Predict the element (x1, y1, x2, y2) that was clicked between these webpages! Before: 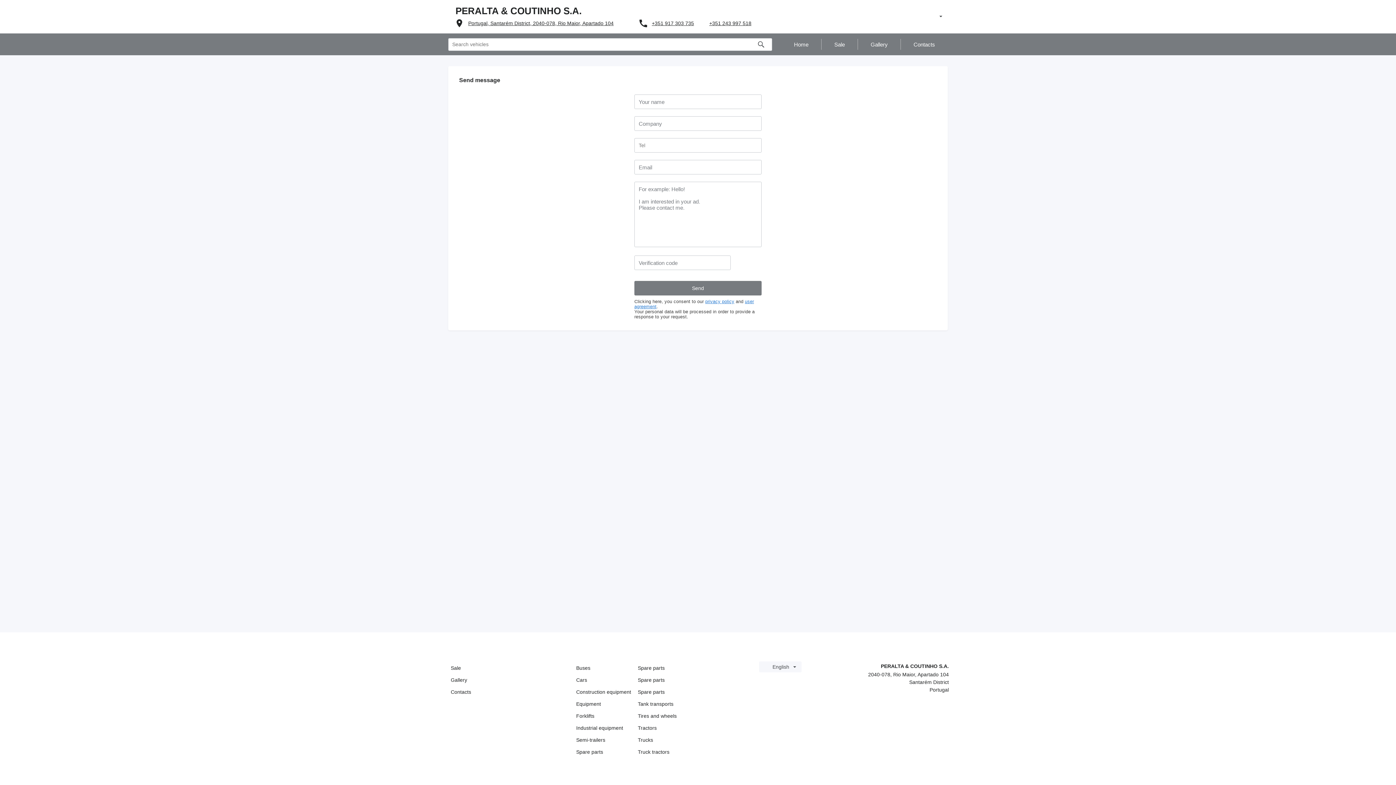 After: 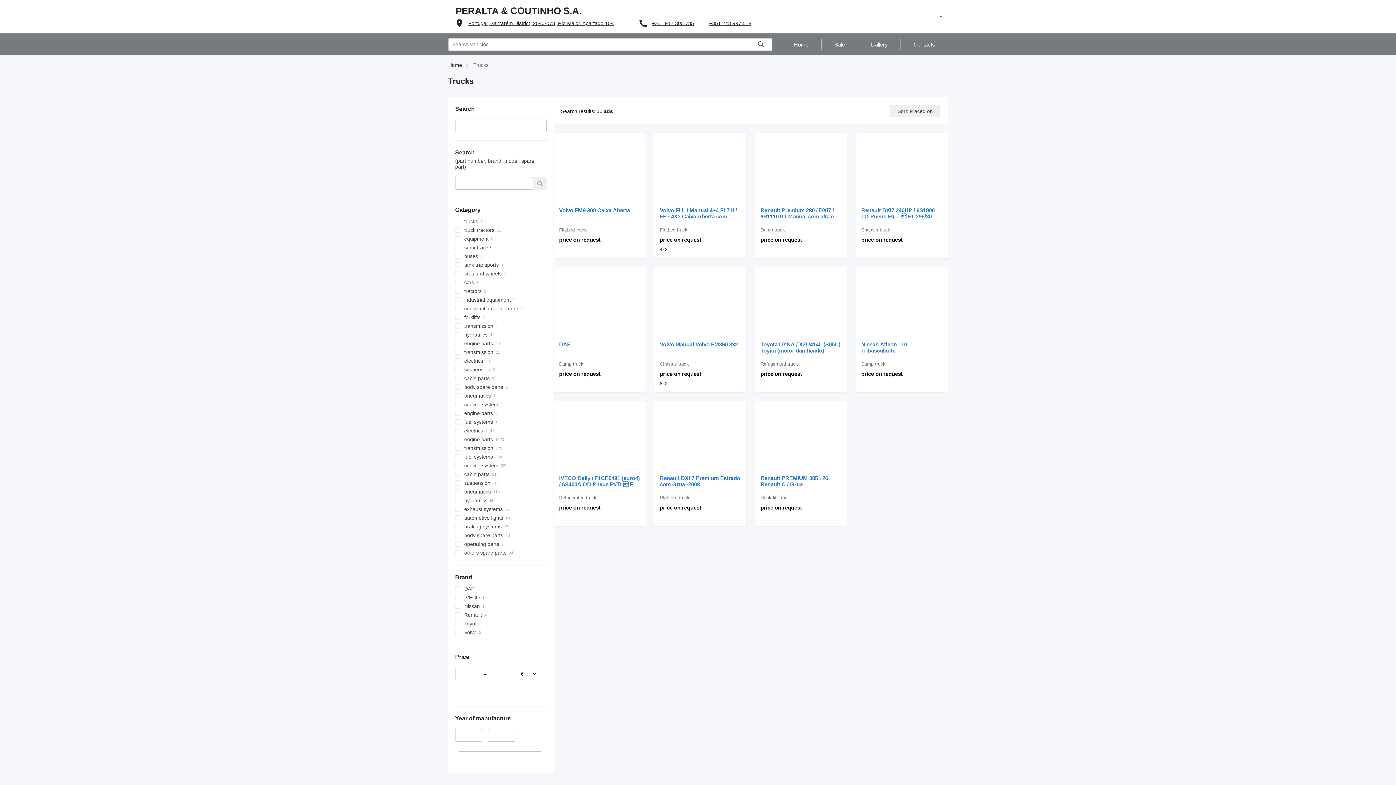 Action: label: Trucks bbox: (638, 737, 694, 743)